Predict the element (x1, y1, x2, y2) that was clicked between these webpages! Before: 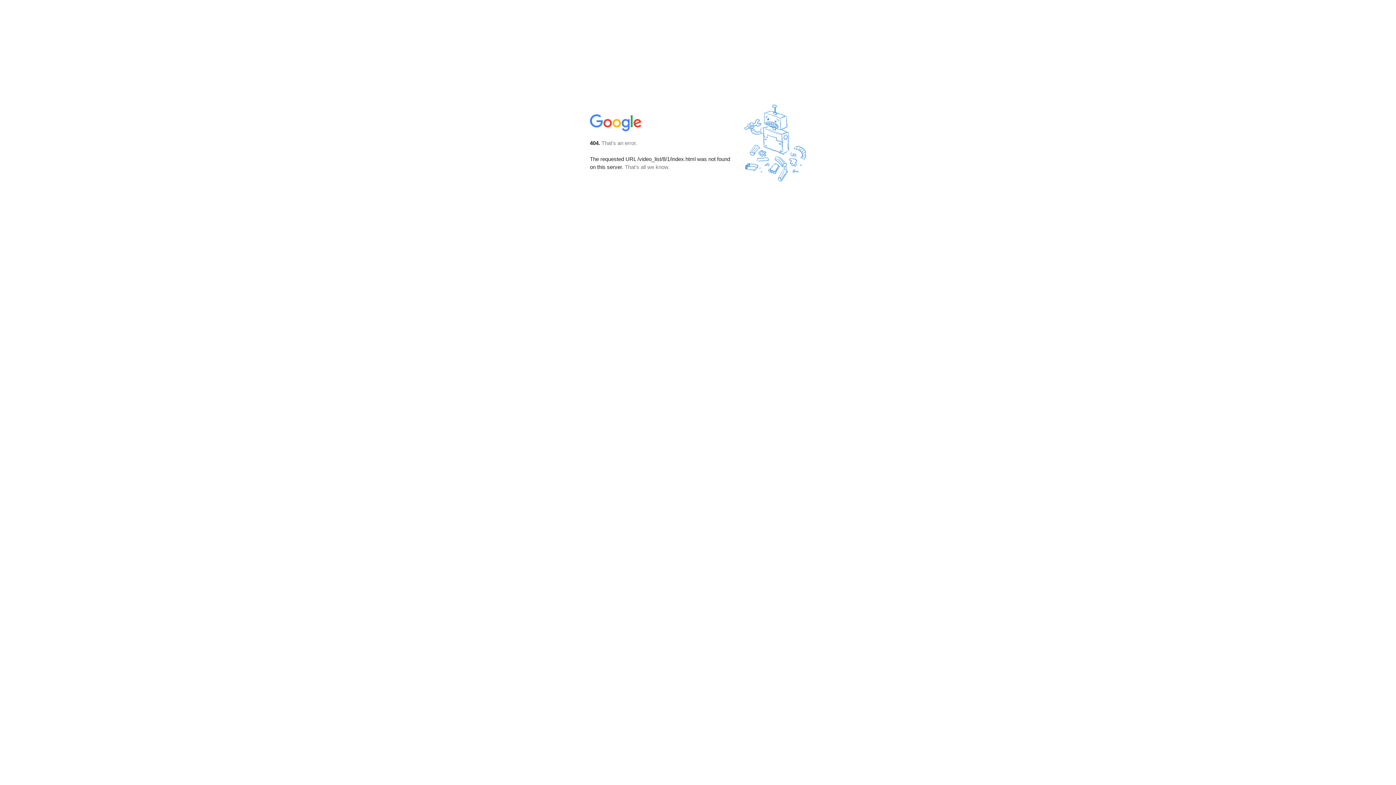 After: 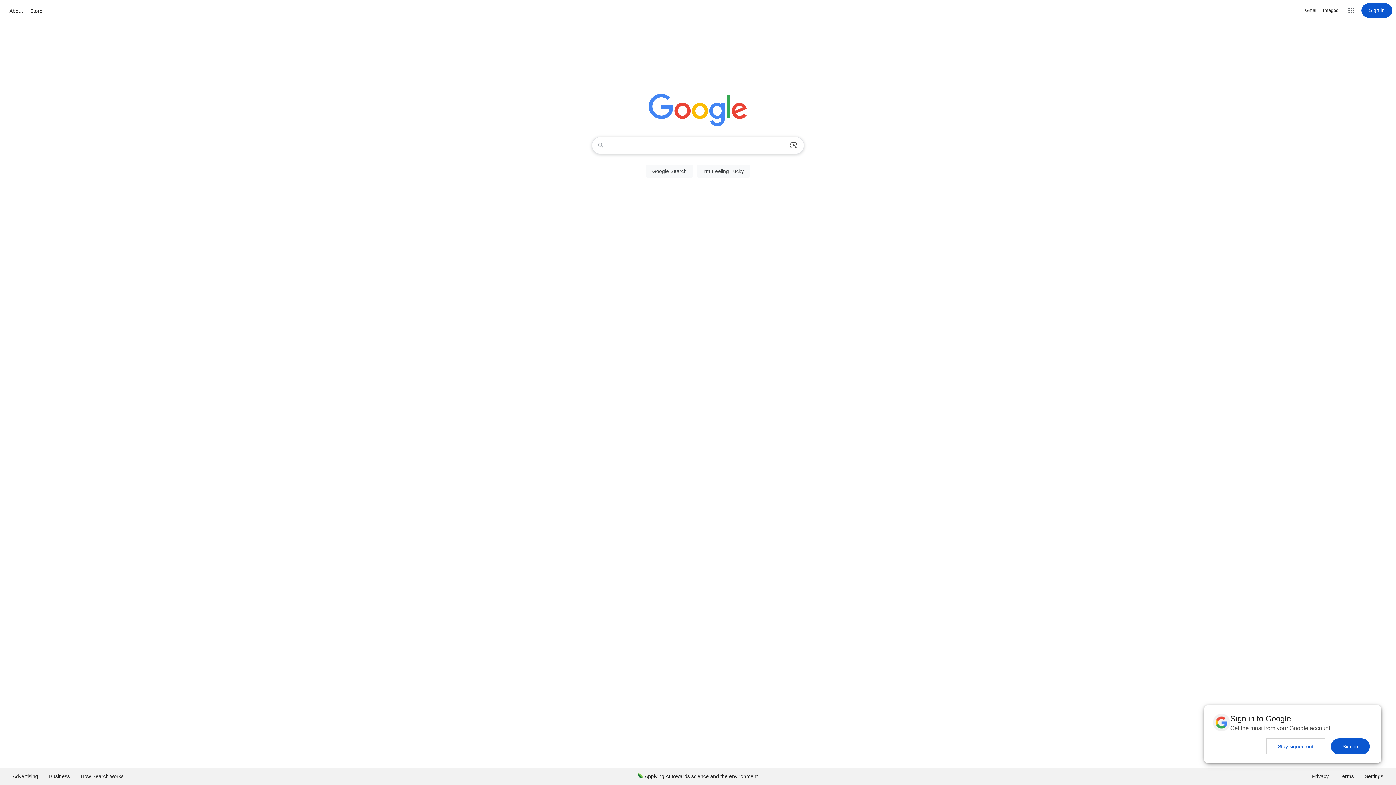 Action: bbox: (590, 127, 642, 134)